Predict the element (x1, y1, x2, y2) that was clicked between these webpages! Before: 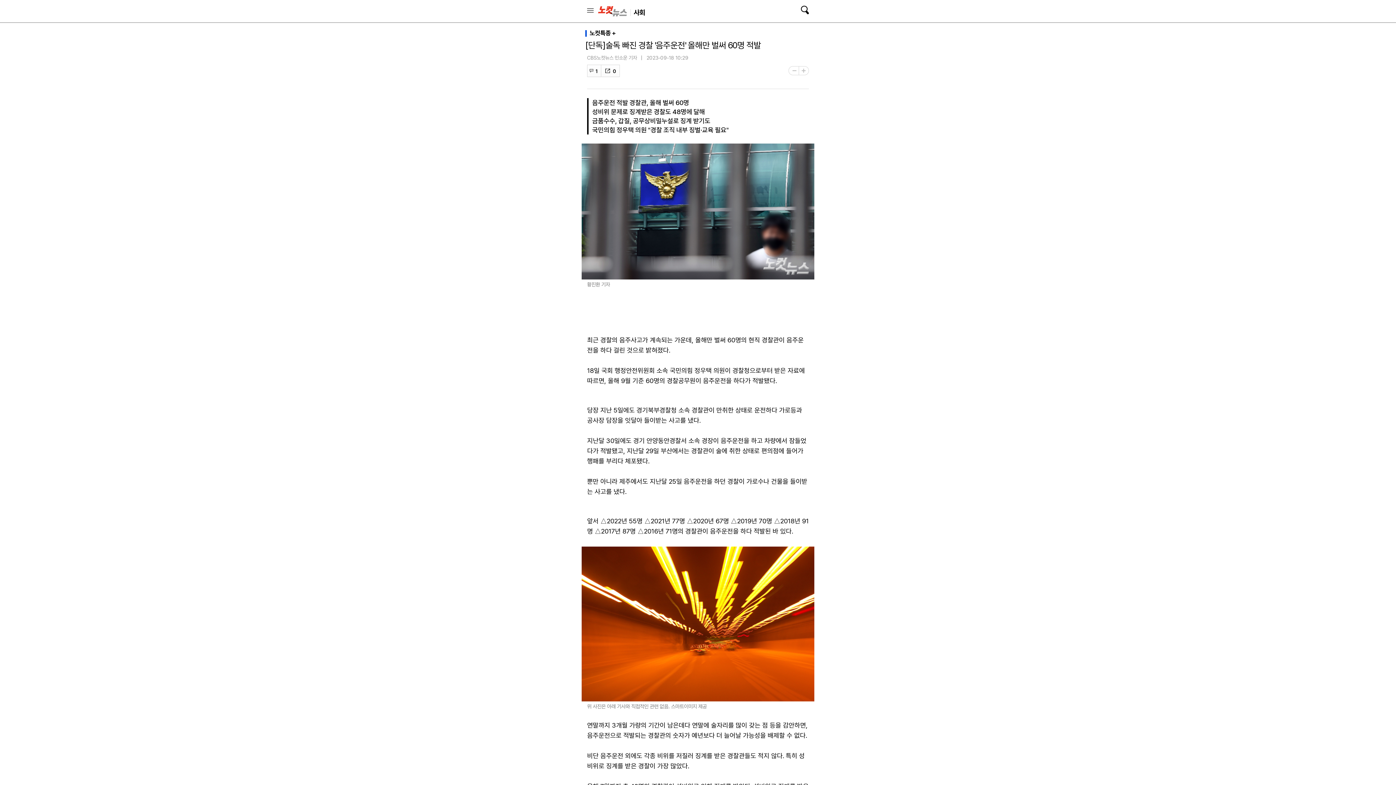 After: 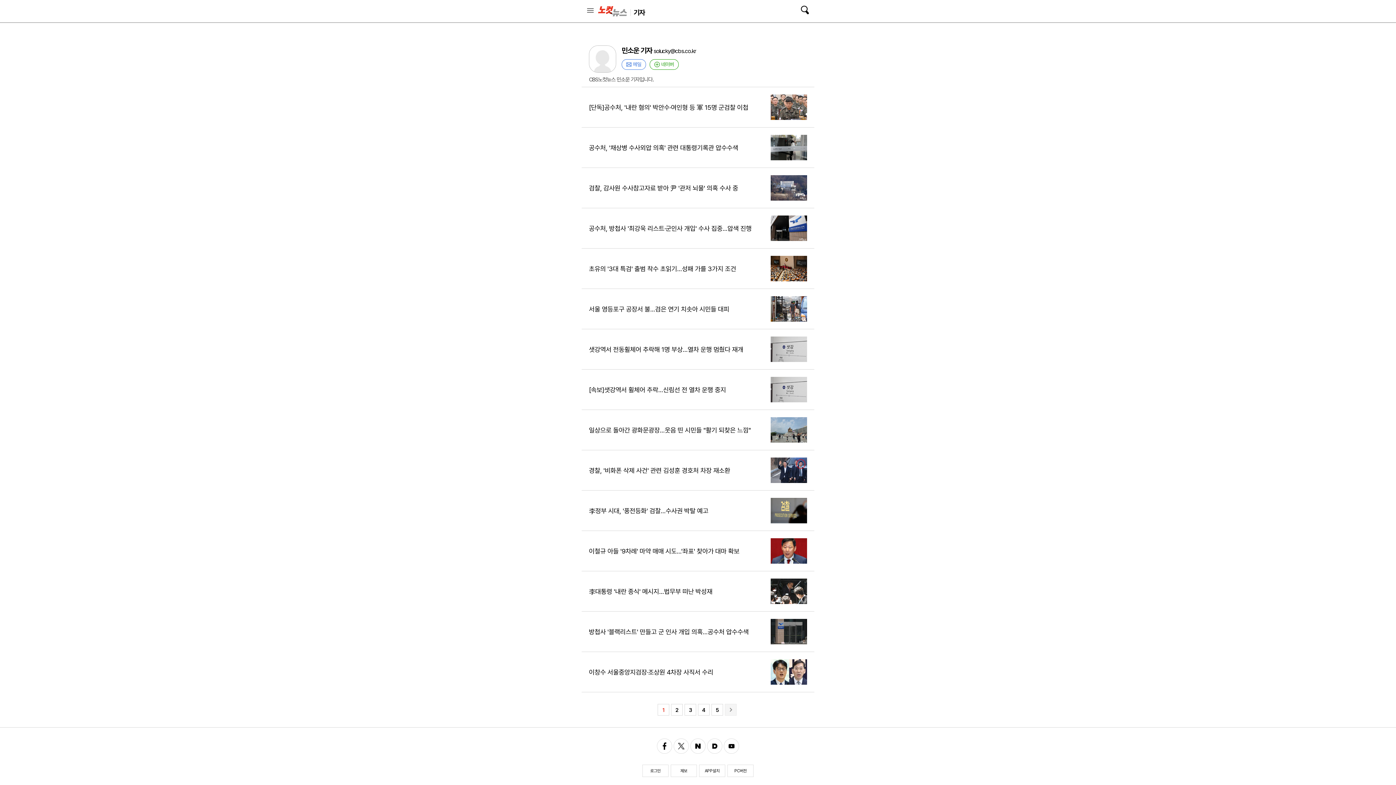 Action: bbox: (587, 54, 637, 61) label: CBS노컷뉴스 민소운 기자